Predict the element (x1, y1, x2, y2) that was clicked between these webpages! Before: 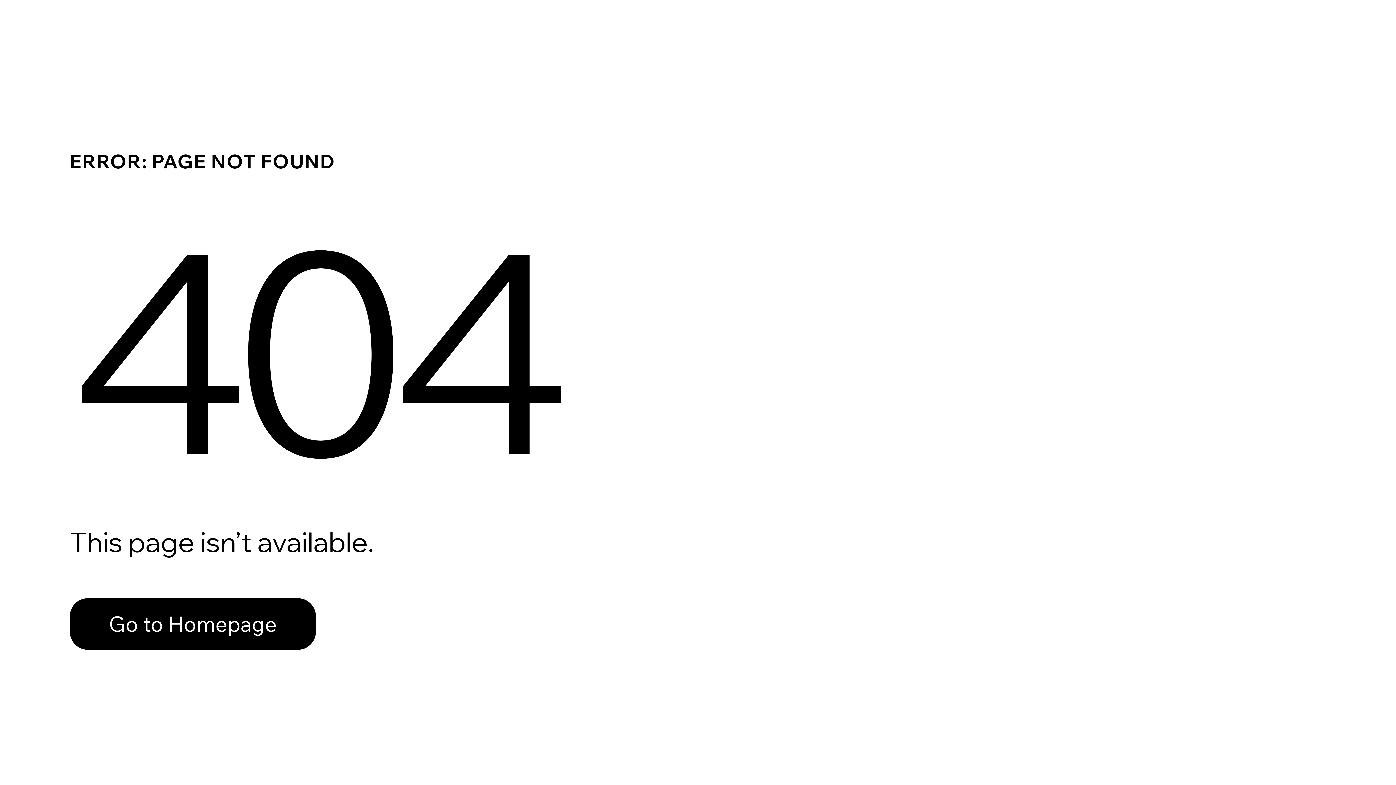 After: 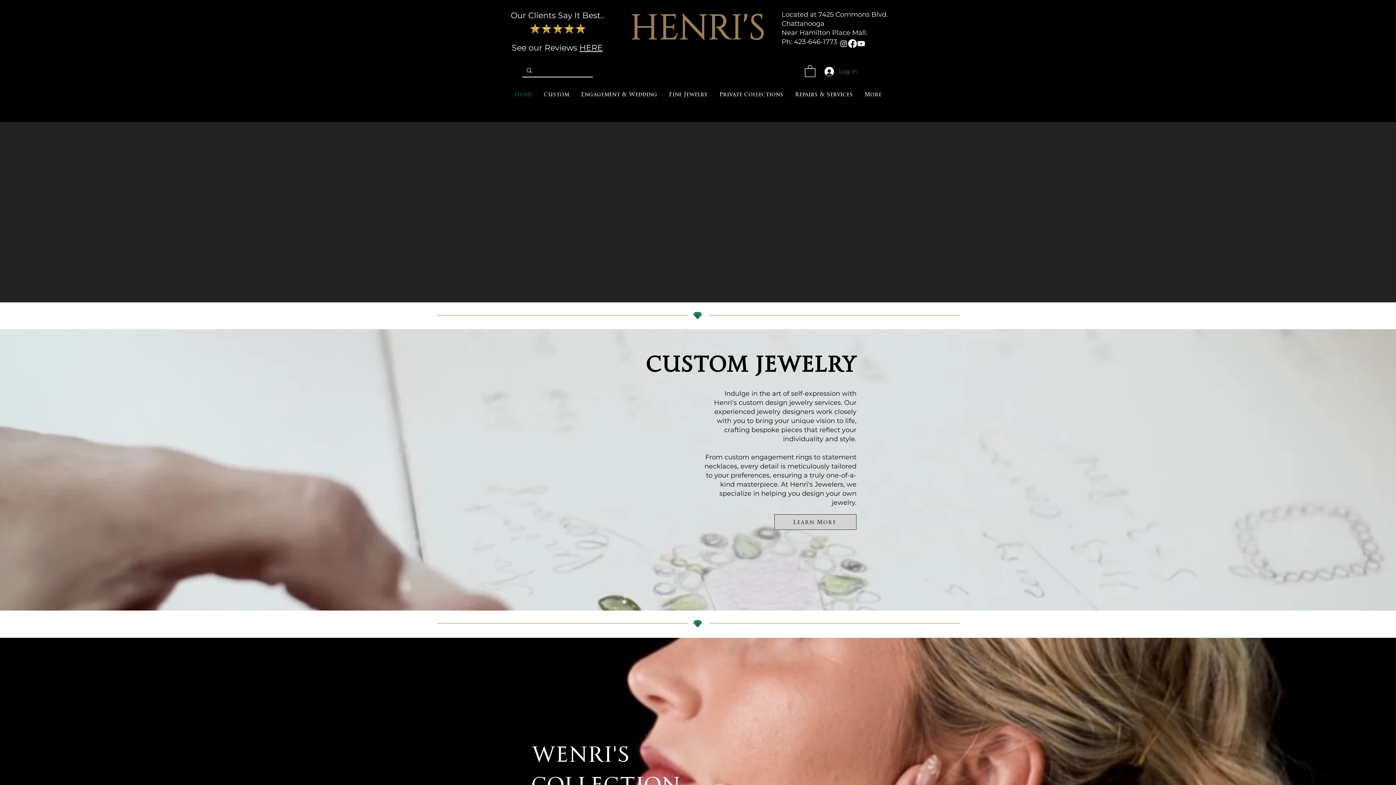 Action: bbox: (69, 582, 768, 659) label: Go to Homepage